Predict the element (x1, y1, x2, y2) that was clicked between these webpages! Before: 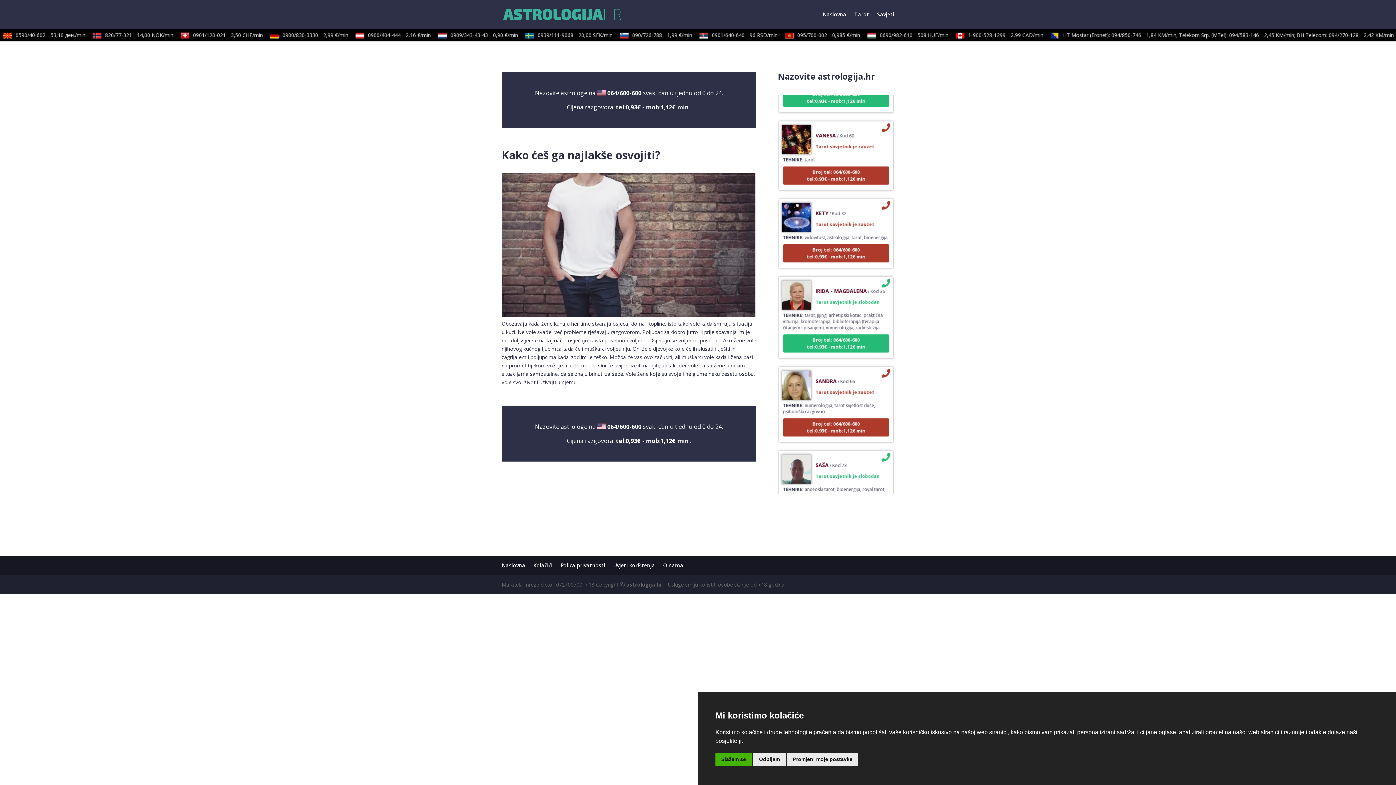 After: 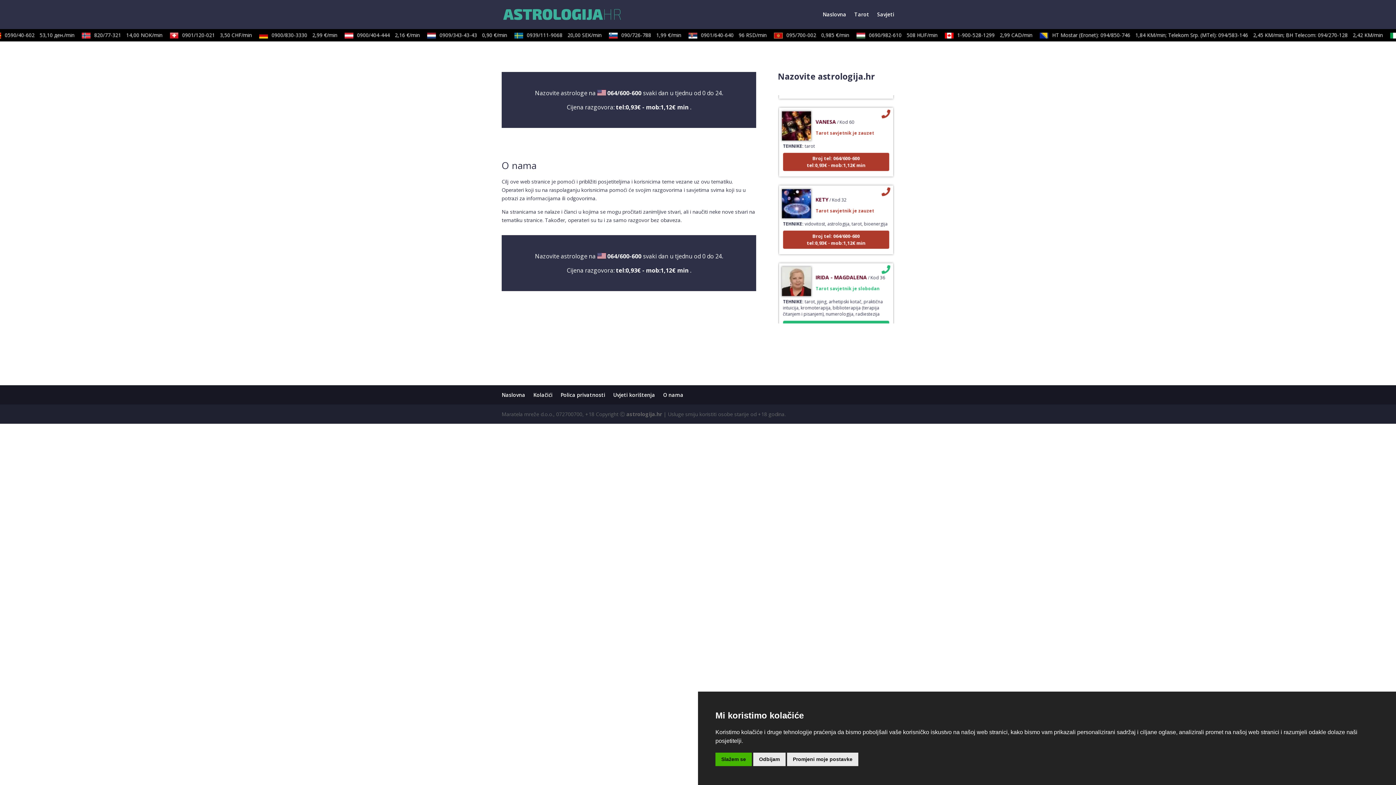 Action: label: O nama bbox: (663, 562, 683, 569)